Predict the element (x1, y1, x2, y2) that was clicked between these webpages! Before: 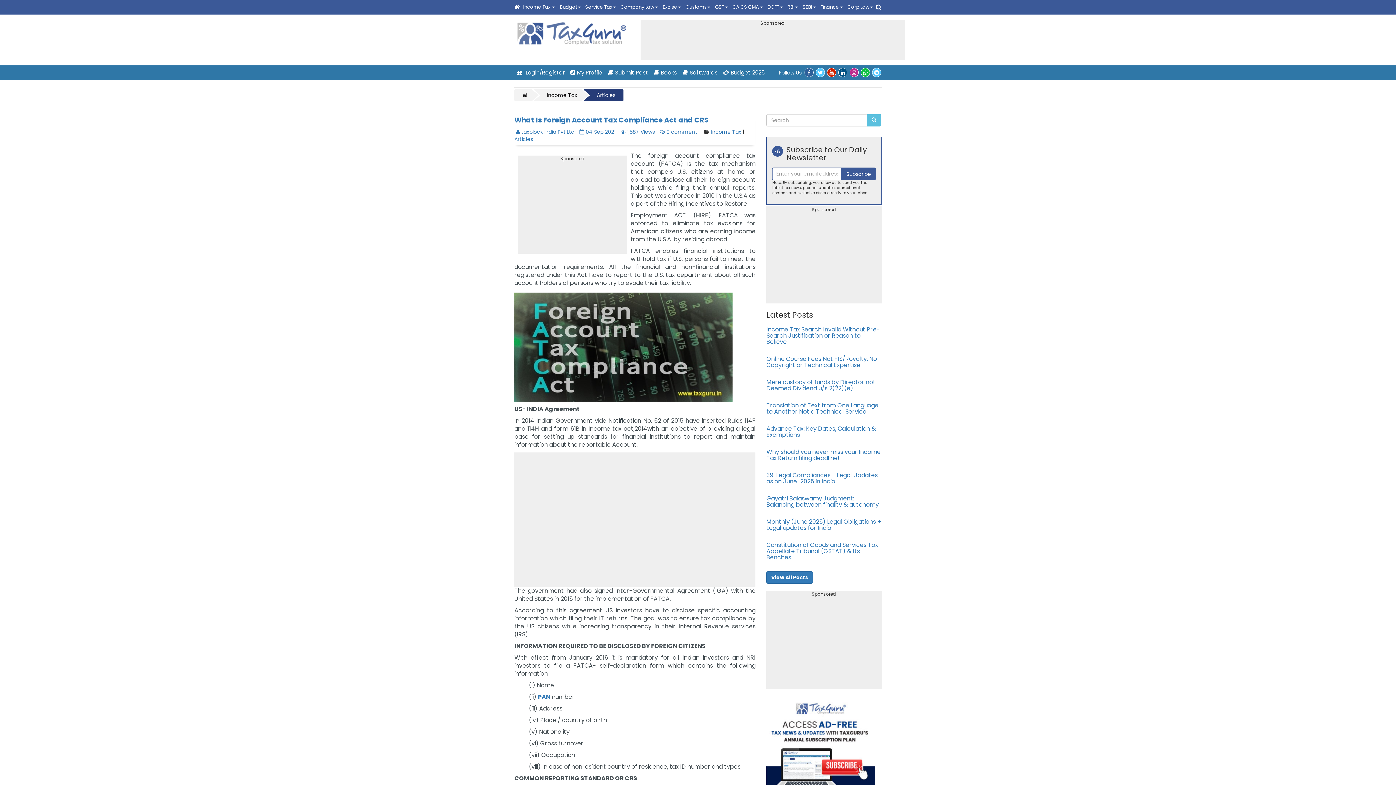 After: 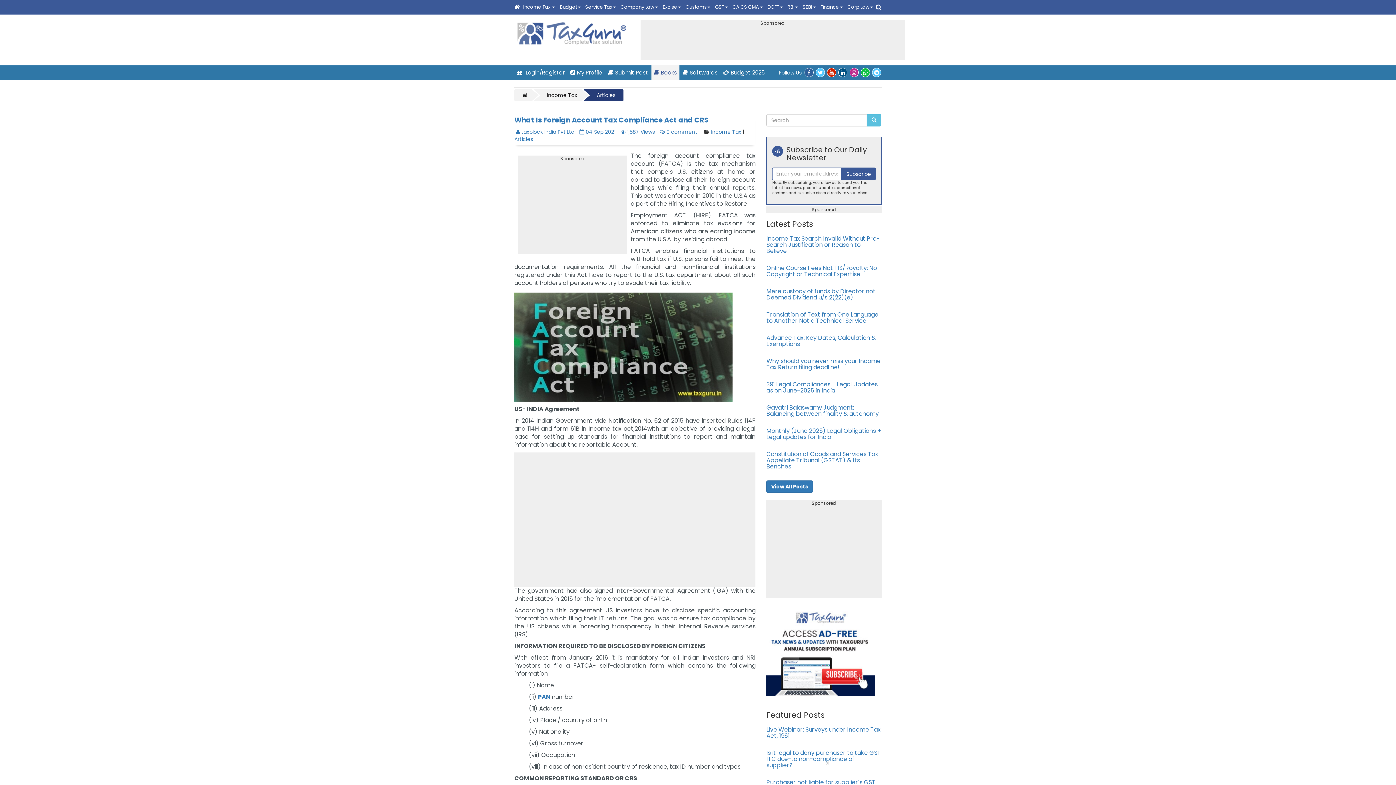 Action: bbox: (651, 65, 679, 80) label: Books